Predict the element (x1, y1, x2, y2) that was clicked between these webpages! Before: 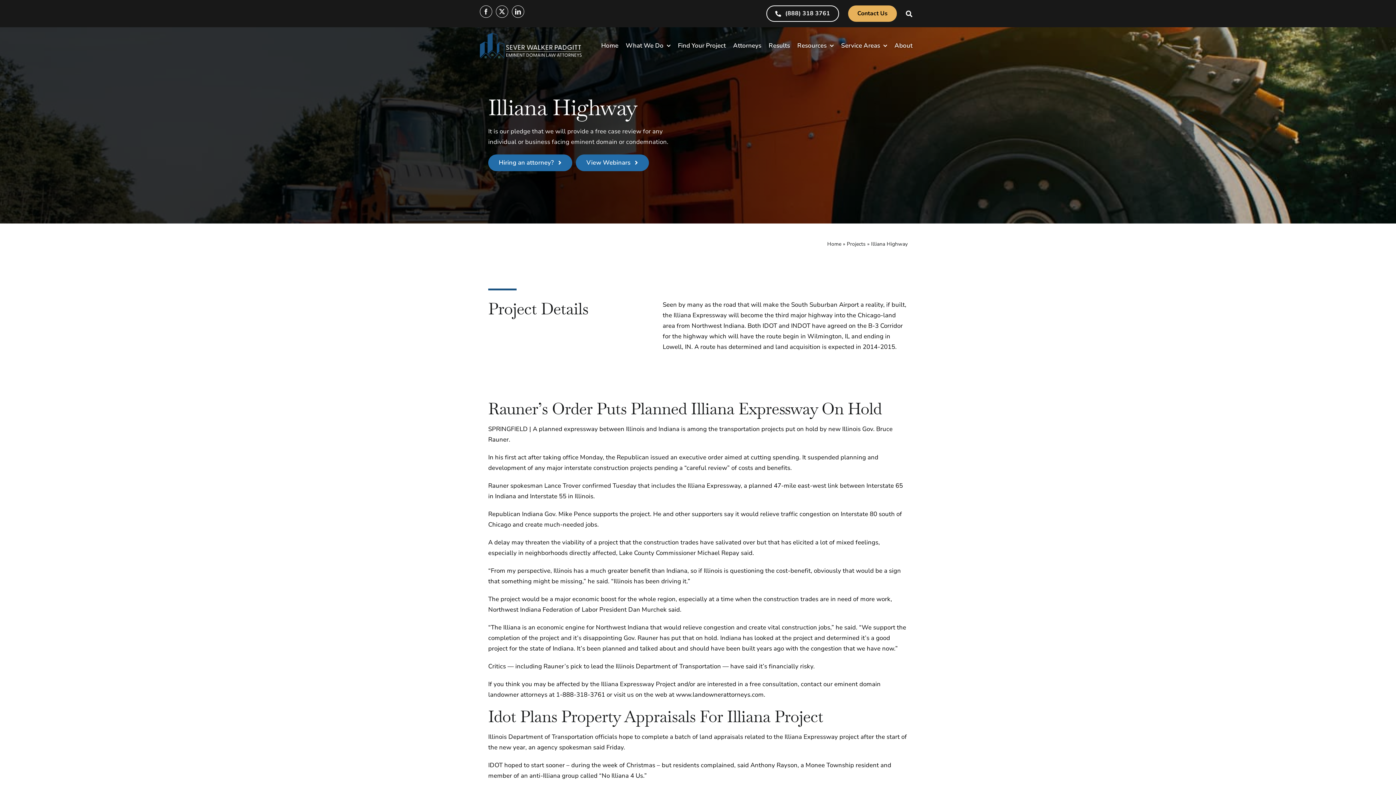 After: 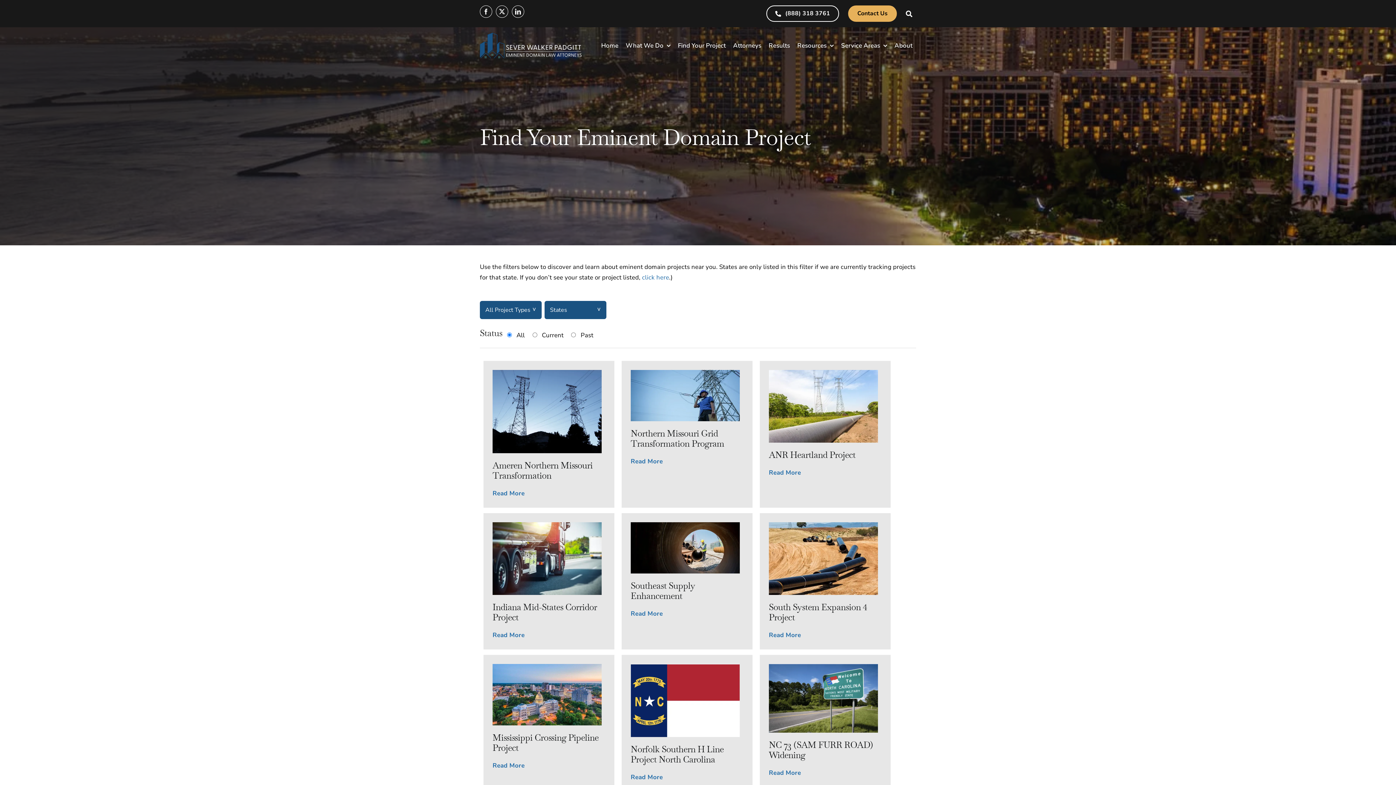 Action: bbox: (678, 33, 726, 57) label: Find Your Project